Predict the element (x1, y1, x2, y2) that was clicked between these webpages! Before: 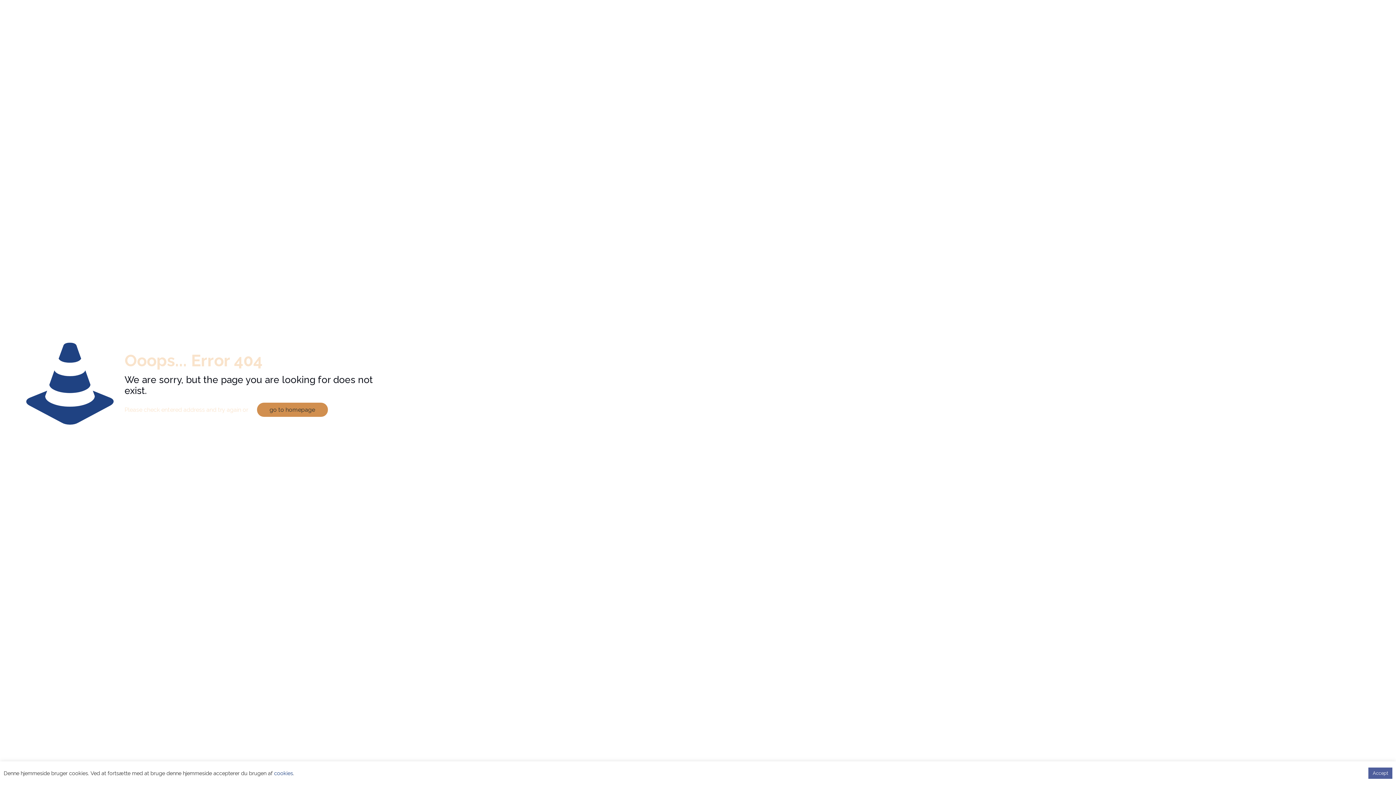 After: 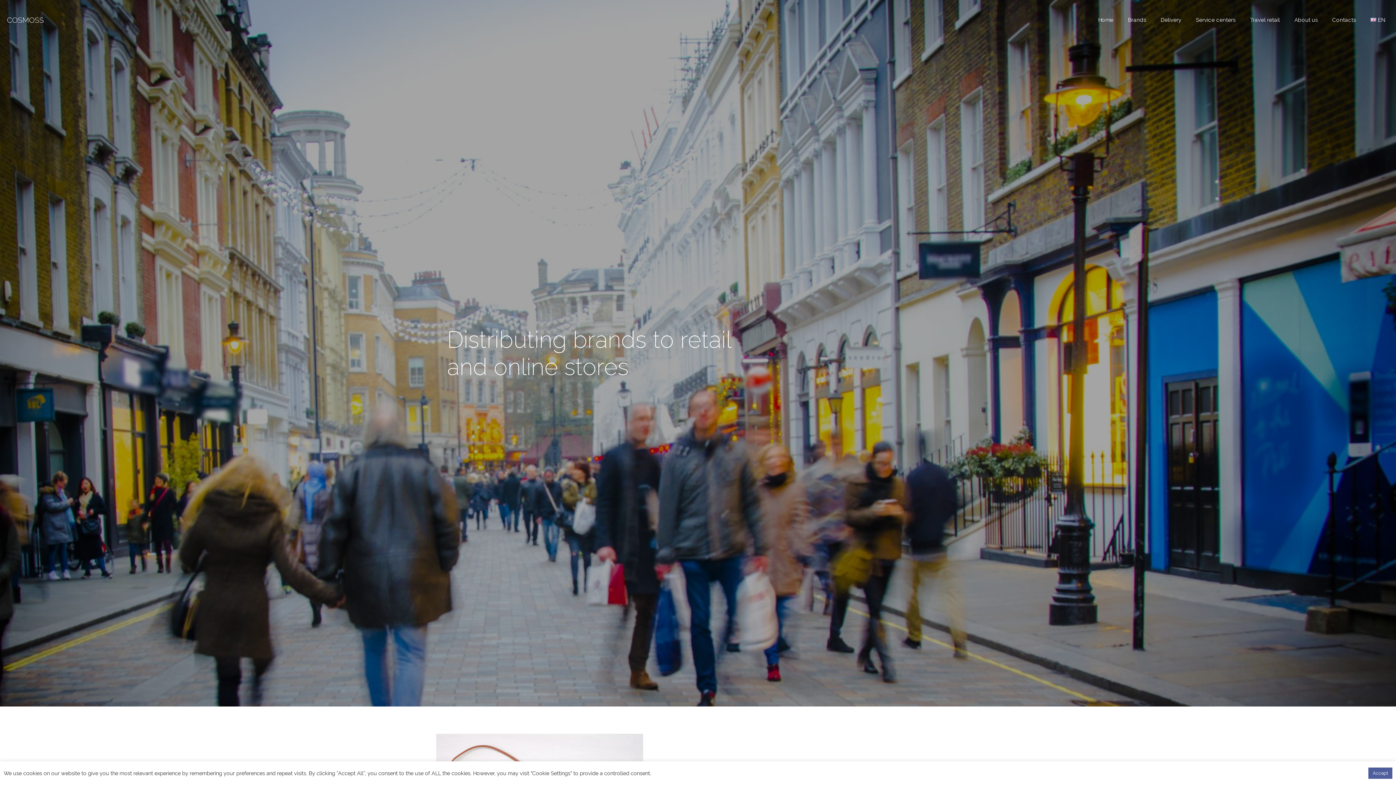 Action: label: go to homepage bbox: (256, 402, 327, 417)